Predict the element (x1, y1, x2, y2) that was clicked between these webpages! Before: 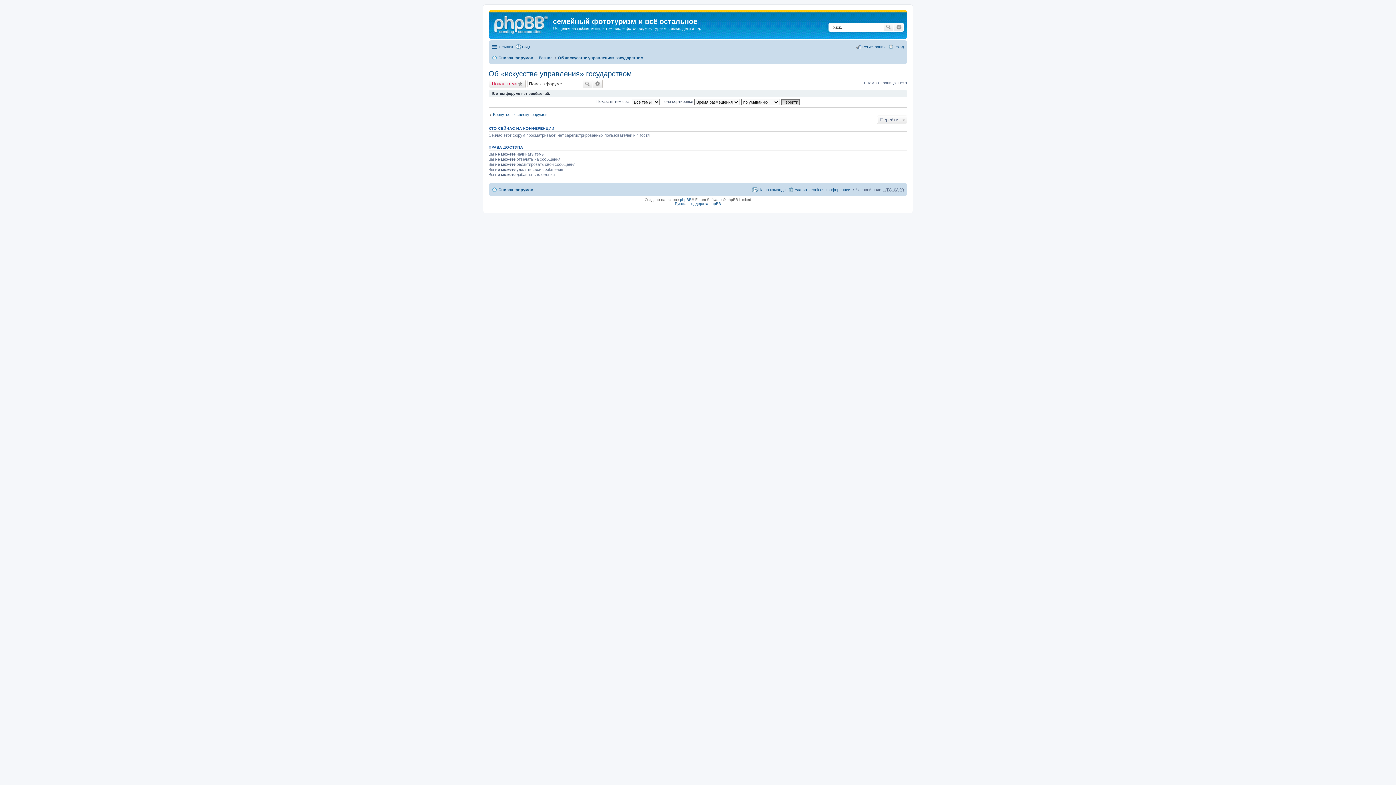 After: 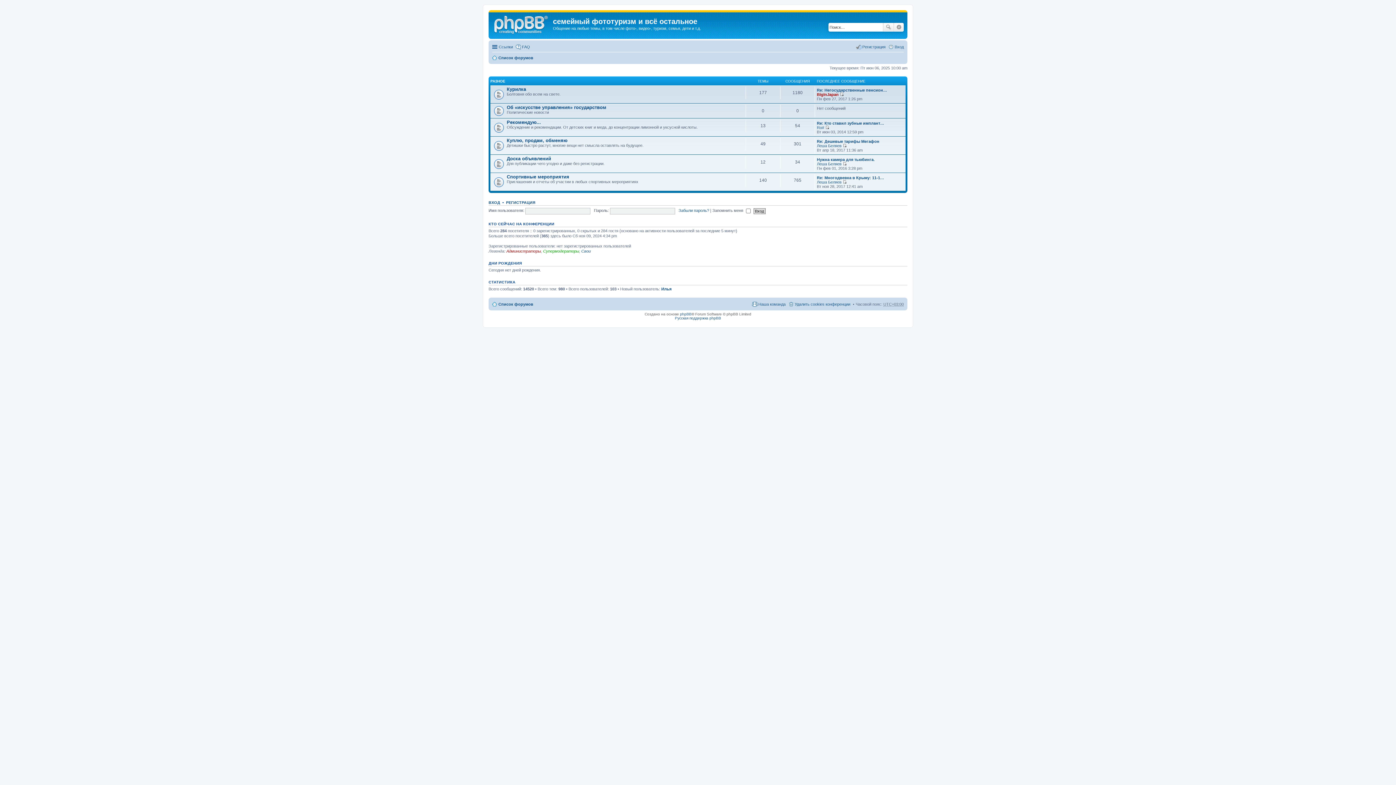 Action: bbox: (492, 53, 533, 62) label: Список форумов